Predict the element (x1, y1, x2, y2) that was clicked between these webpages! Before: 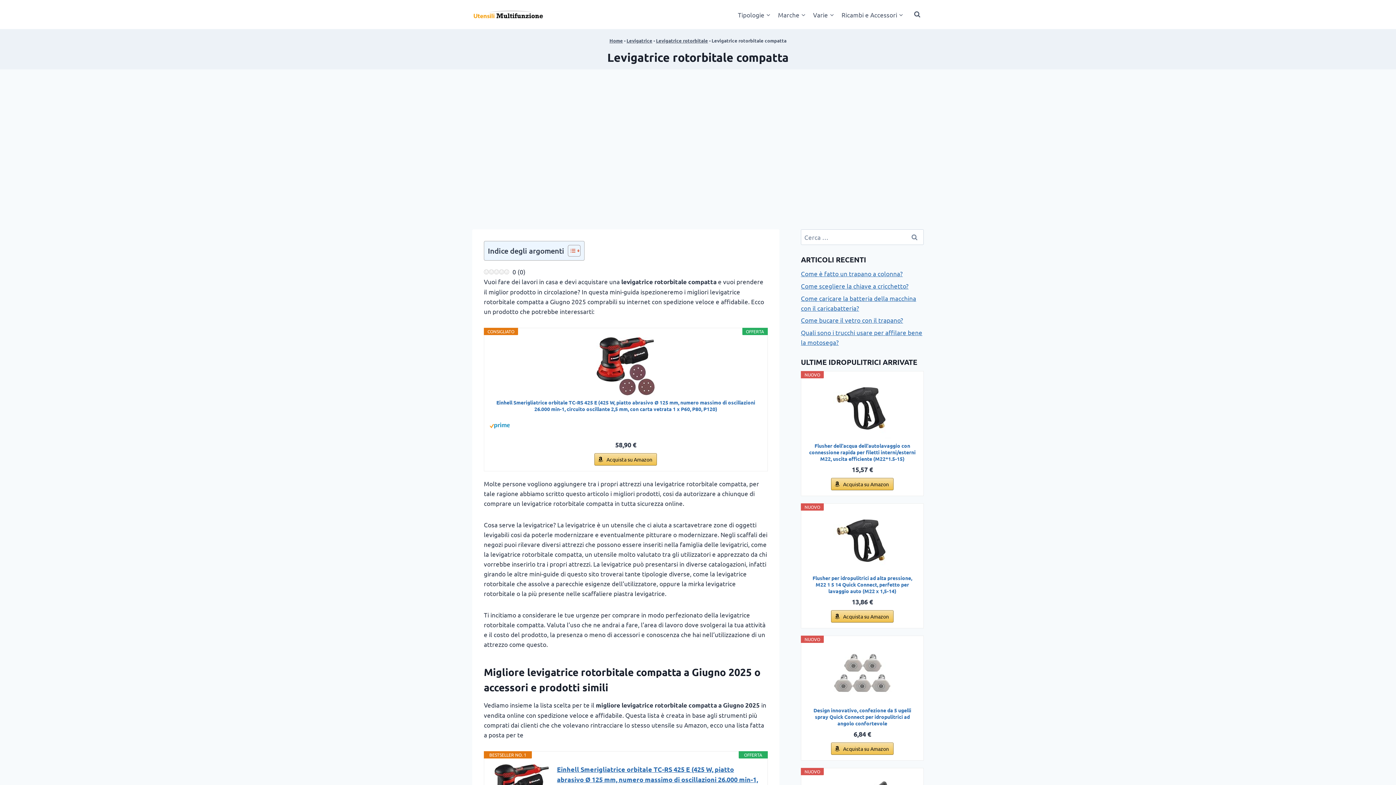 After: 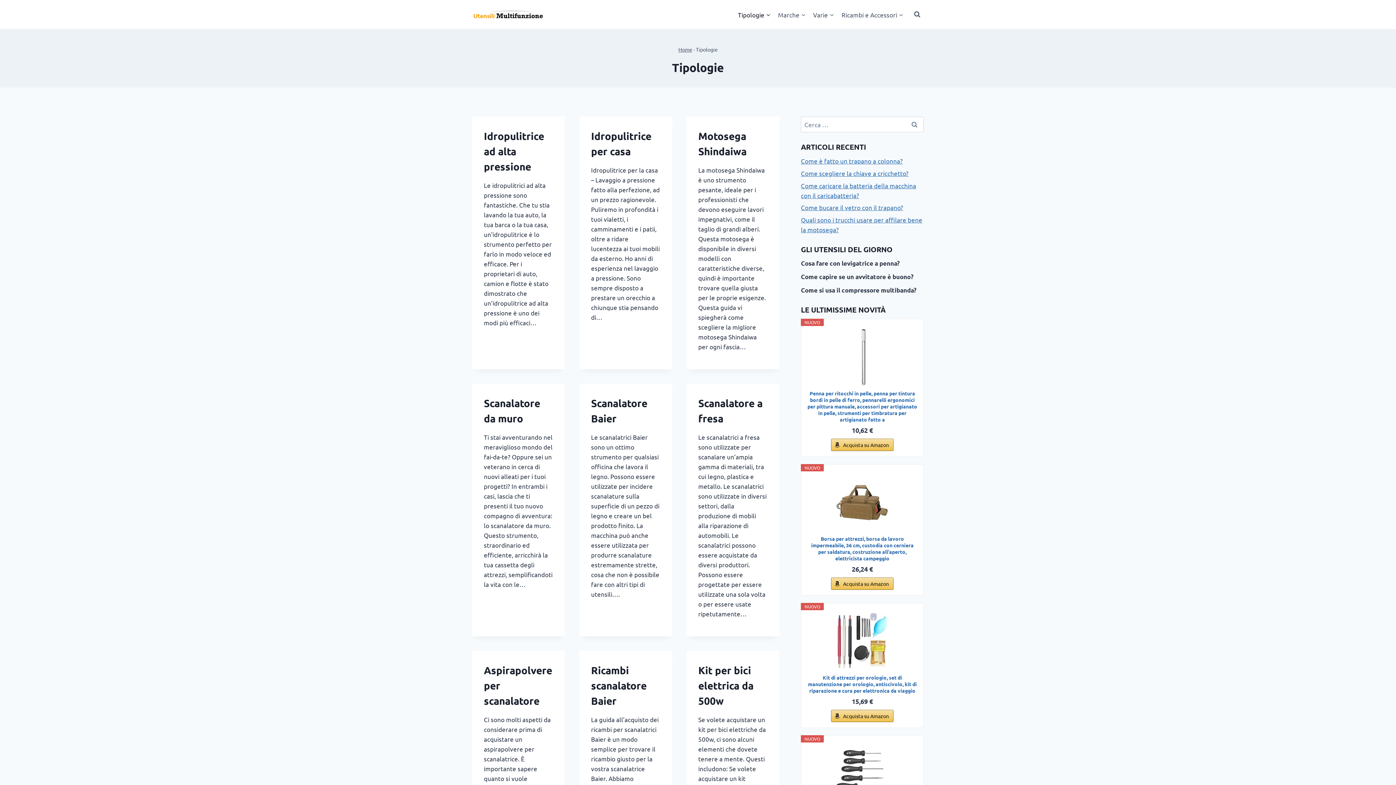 Action: bbox: (734, 5, 774, 23) label: Tipologie